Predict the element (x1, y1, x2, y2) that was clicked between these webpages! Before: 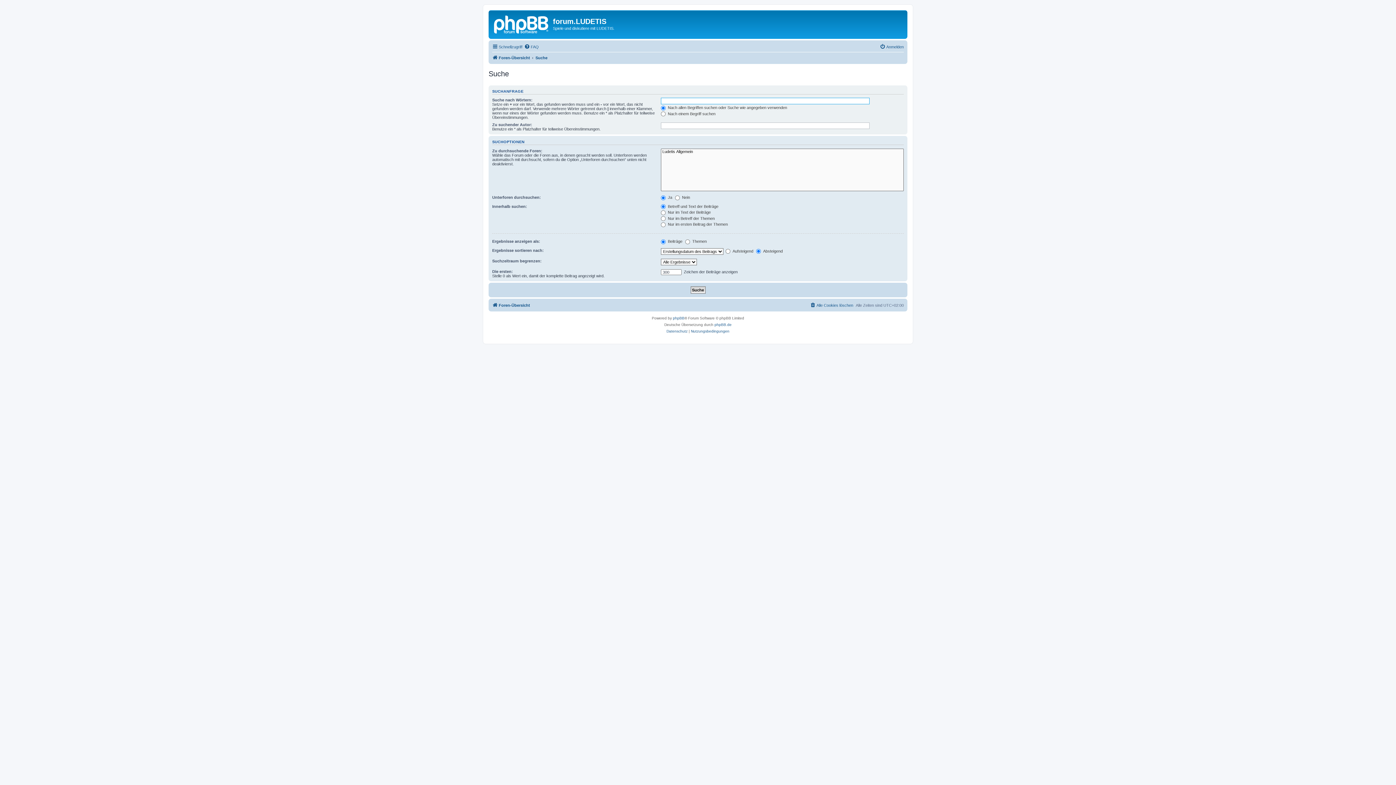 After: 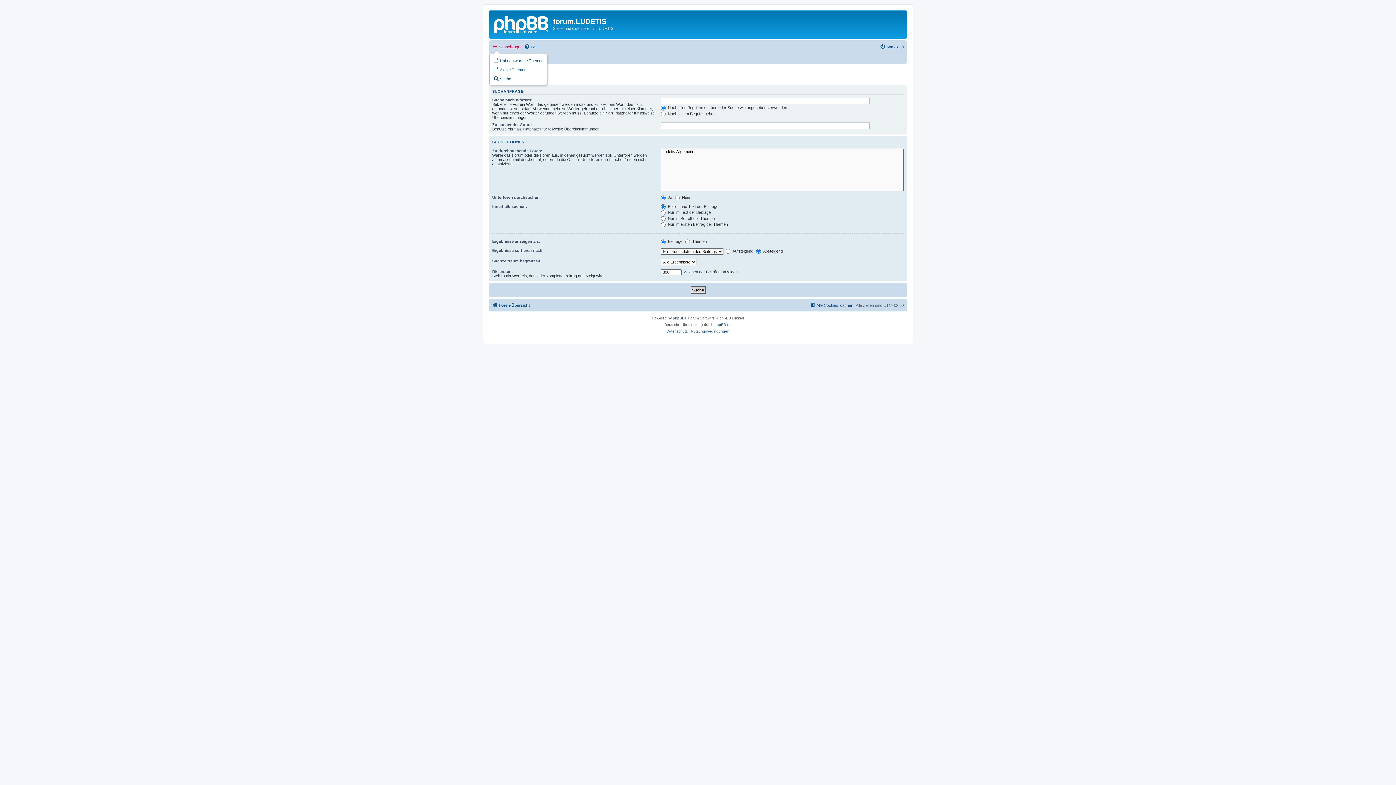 Action: label: Schnellzugriff bbox: (492, 42, 522, 51)